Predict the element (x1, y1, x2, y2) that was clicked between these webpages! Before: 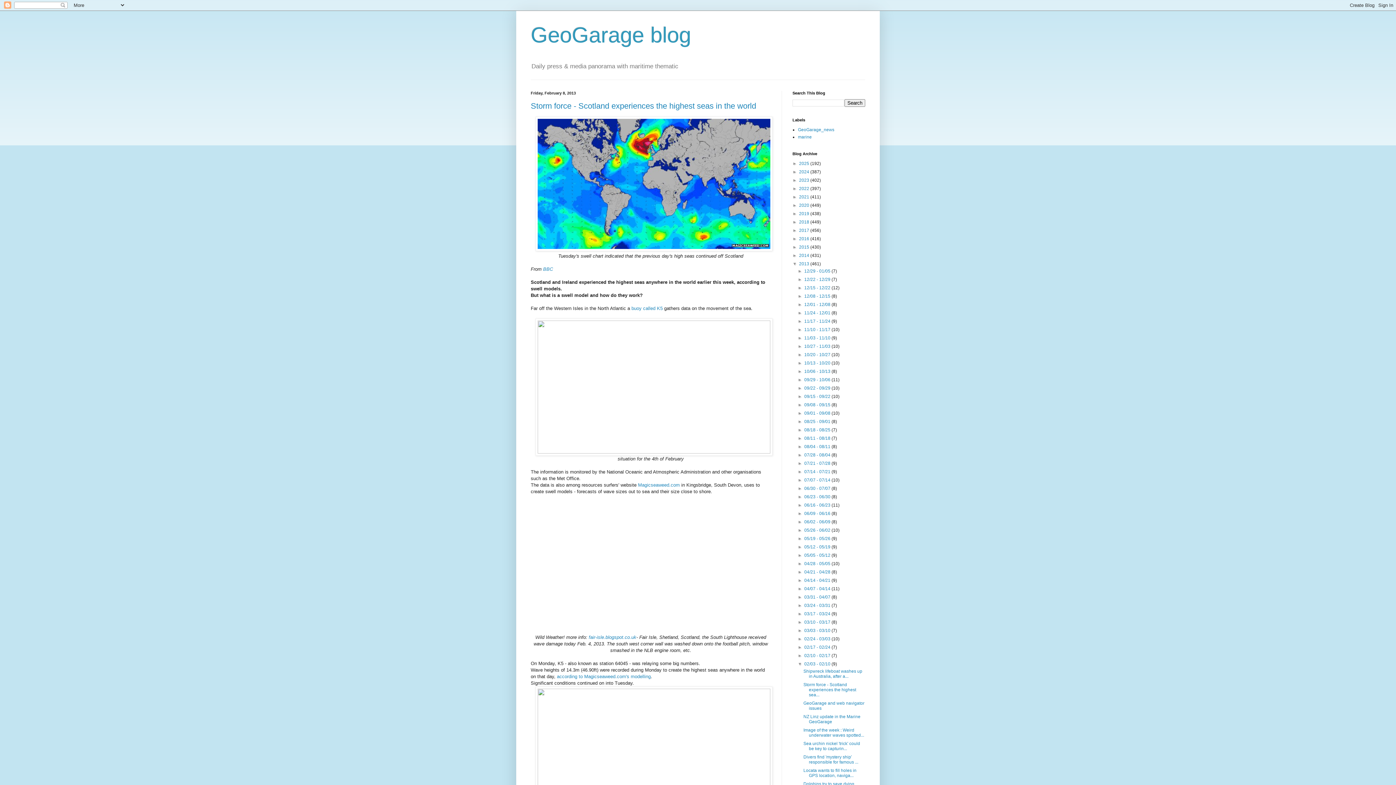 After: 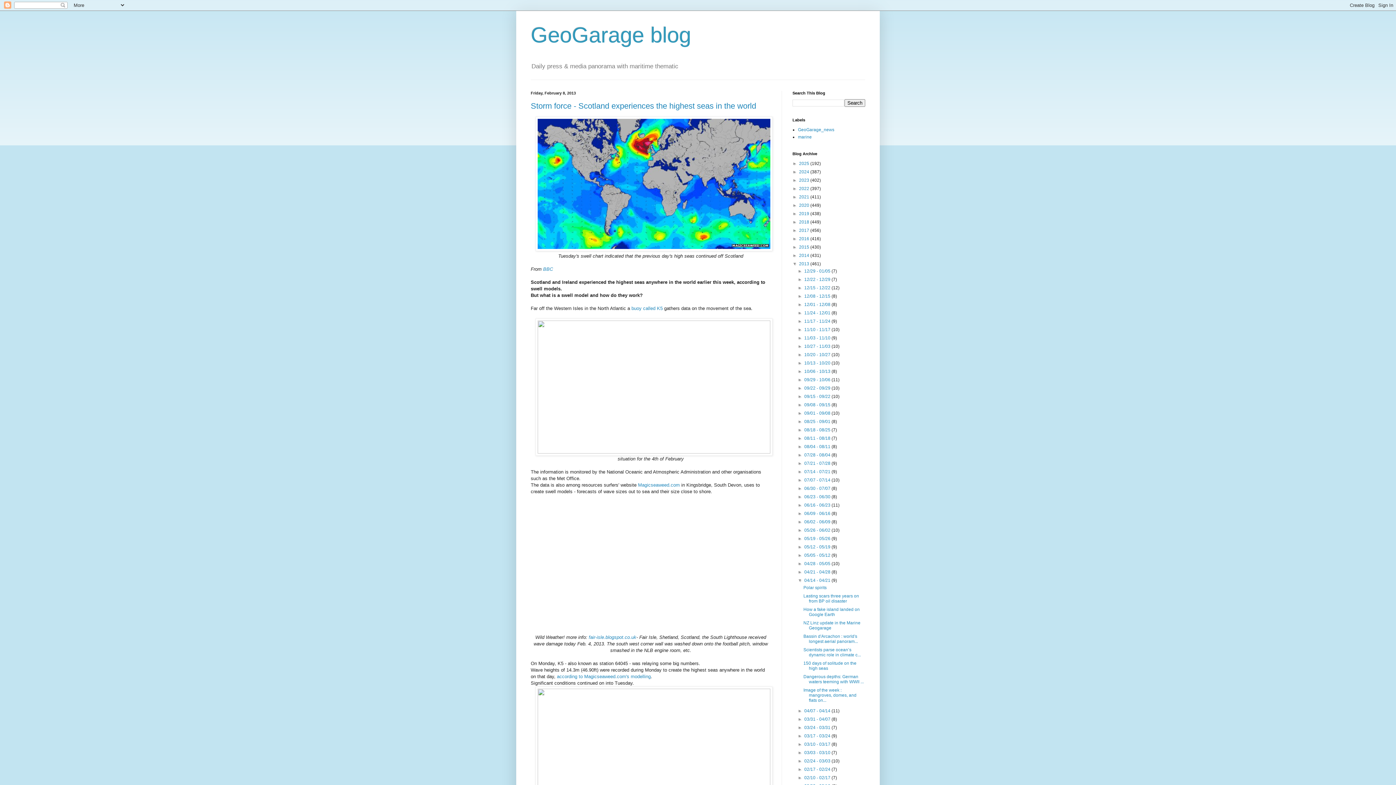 Action: bbox: (797, 578, 804, 583) label: ►  